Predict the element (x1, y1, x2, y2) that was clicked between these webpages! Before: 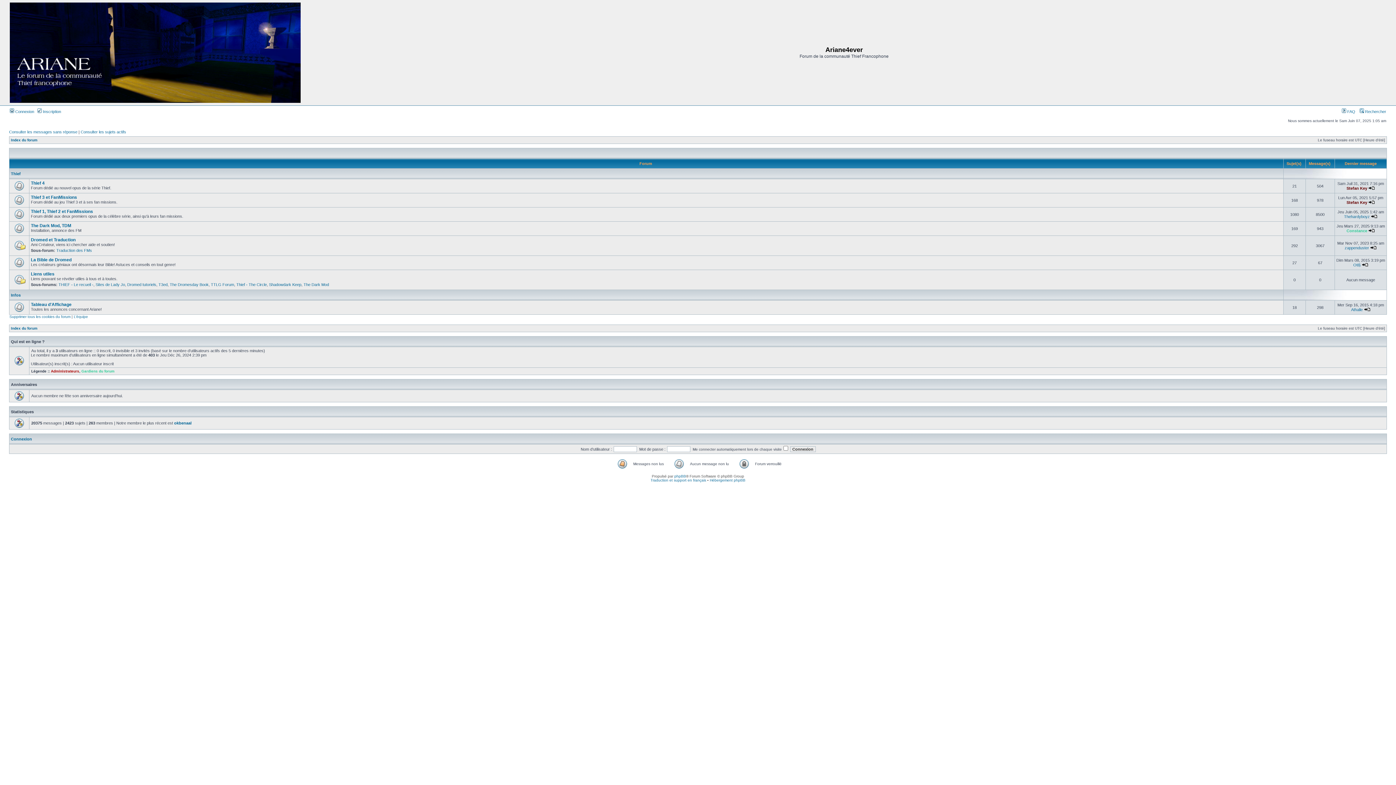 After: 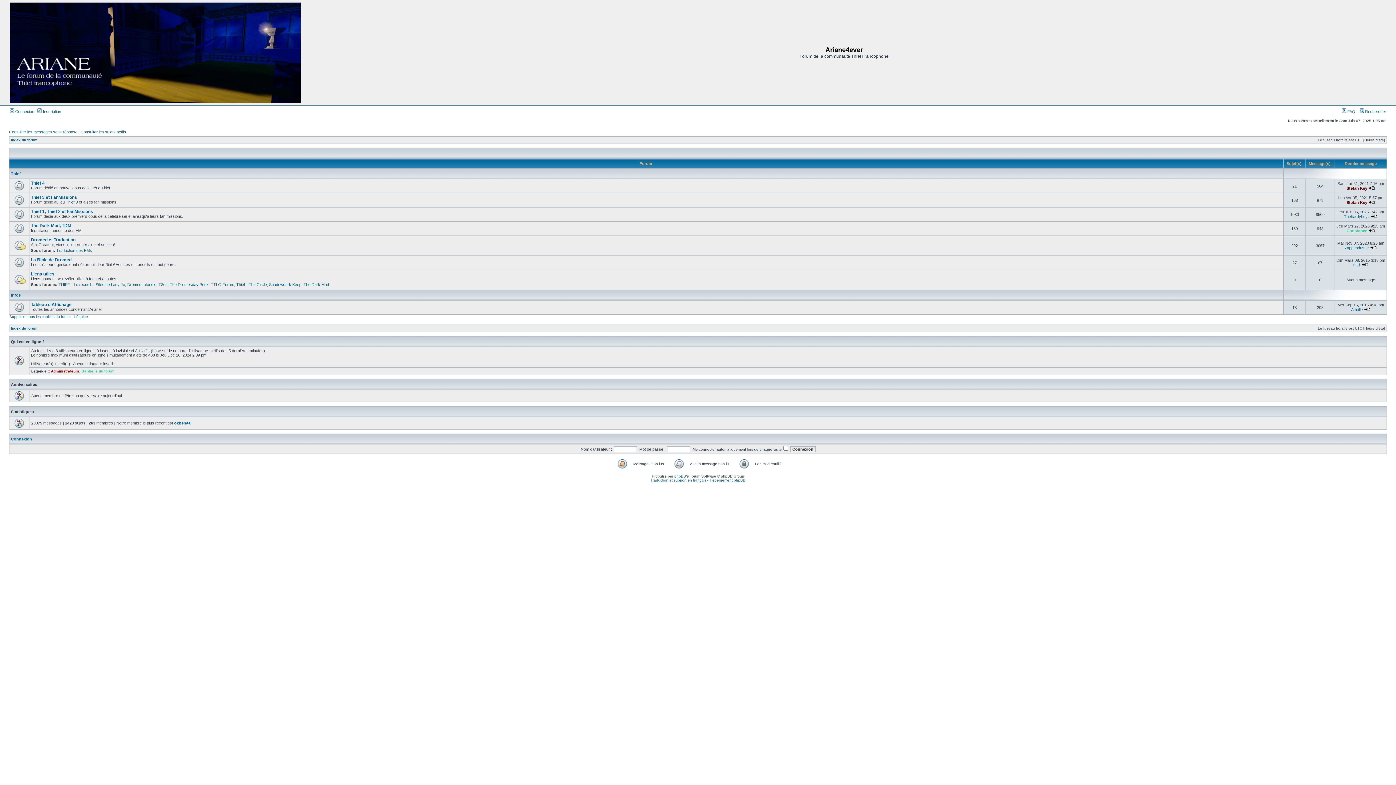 Action: label: Index du forum bbox: (10, 326, 37, 330)